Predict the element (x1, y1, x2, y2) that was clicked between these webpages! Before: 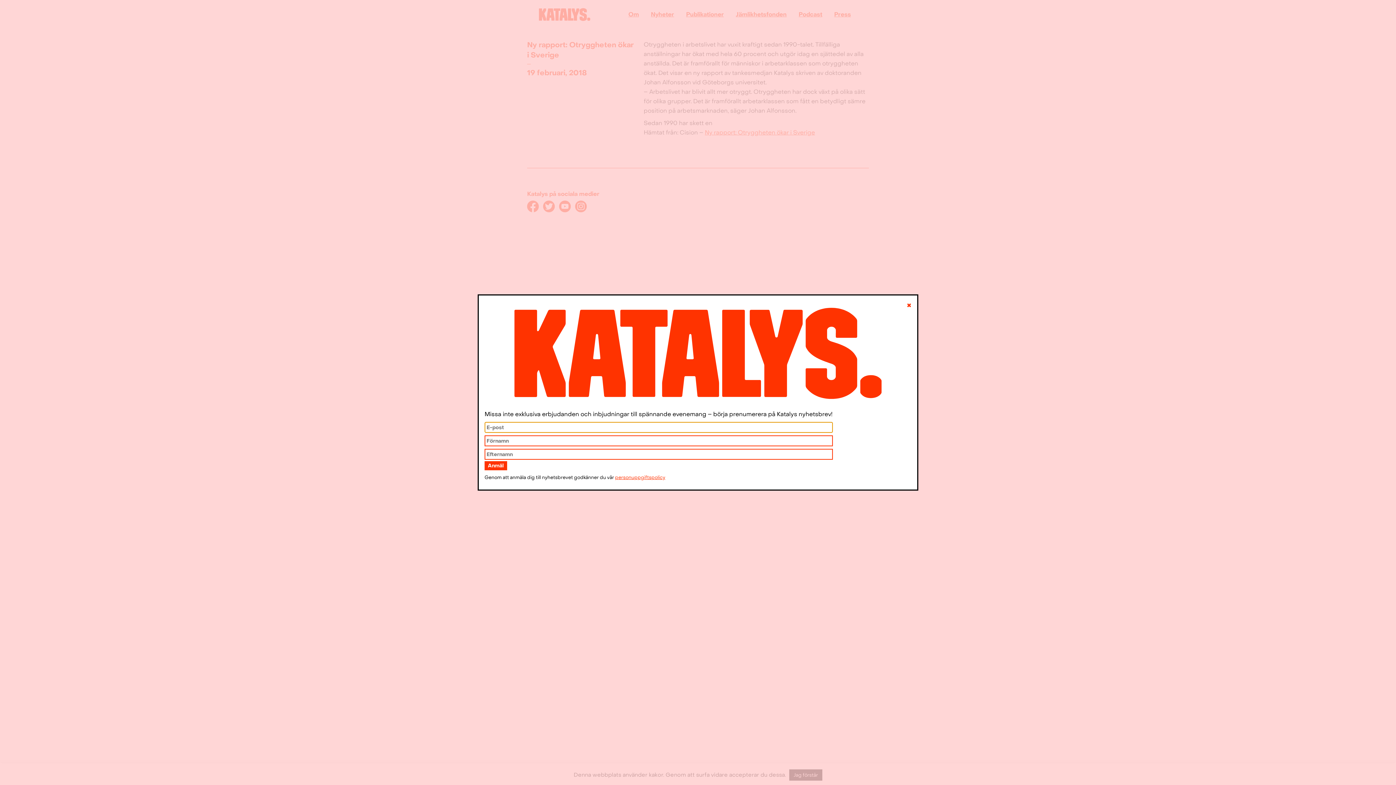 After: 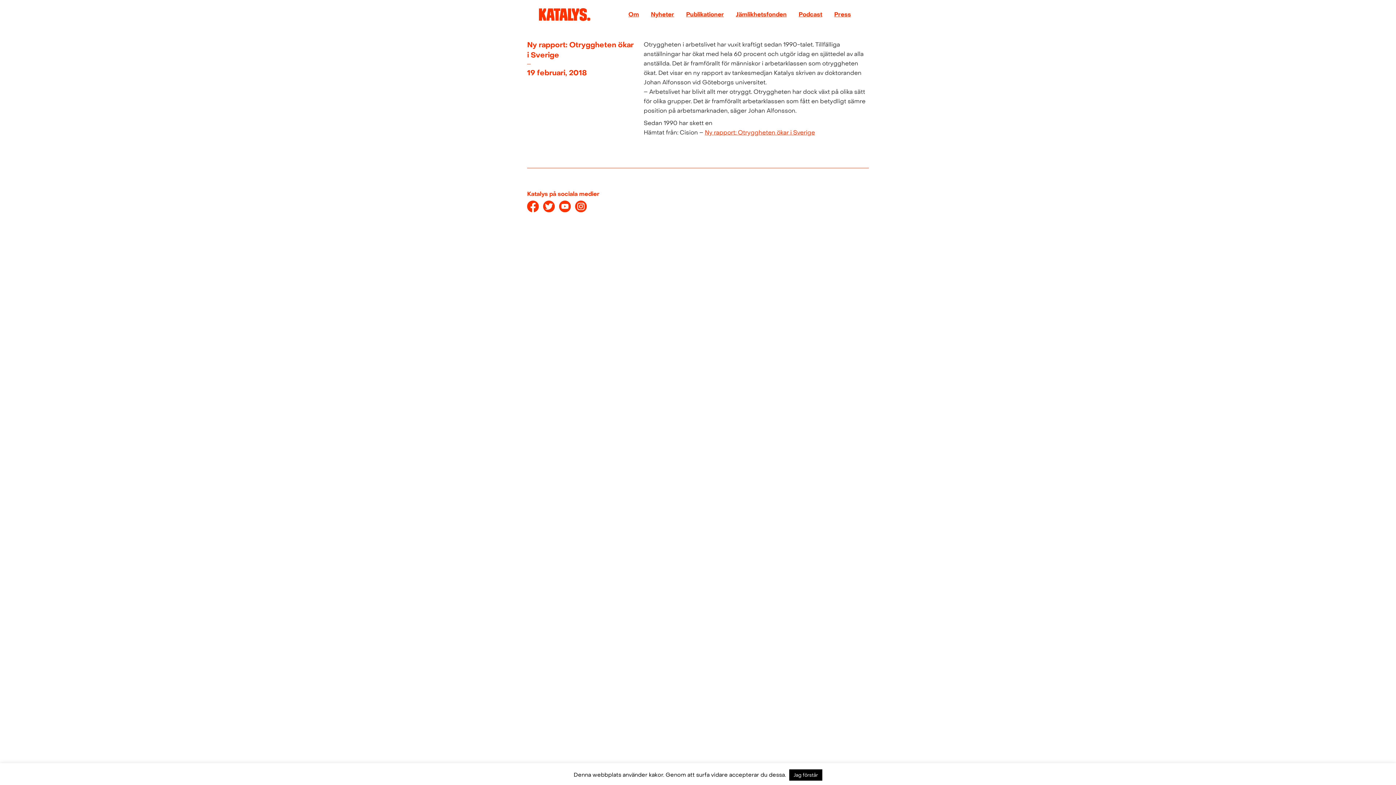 Action: bbox: (904, 301, 913, 309) label: close